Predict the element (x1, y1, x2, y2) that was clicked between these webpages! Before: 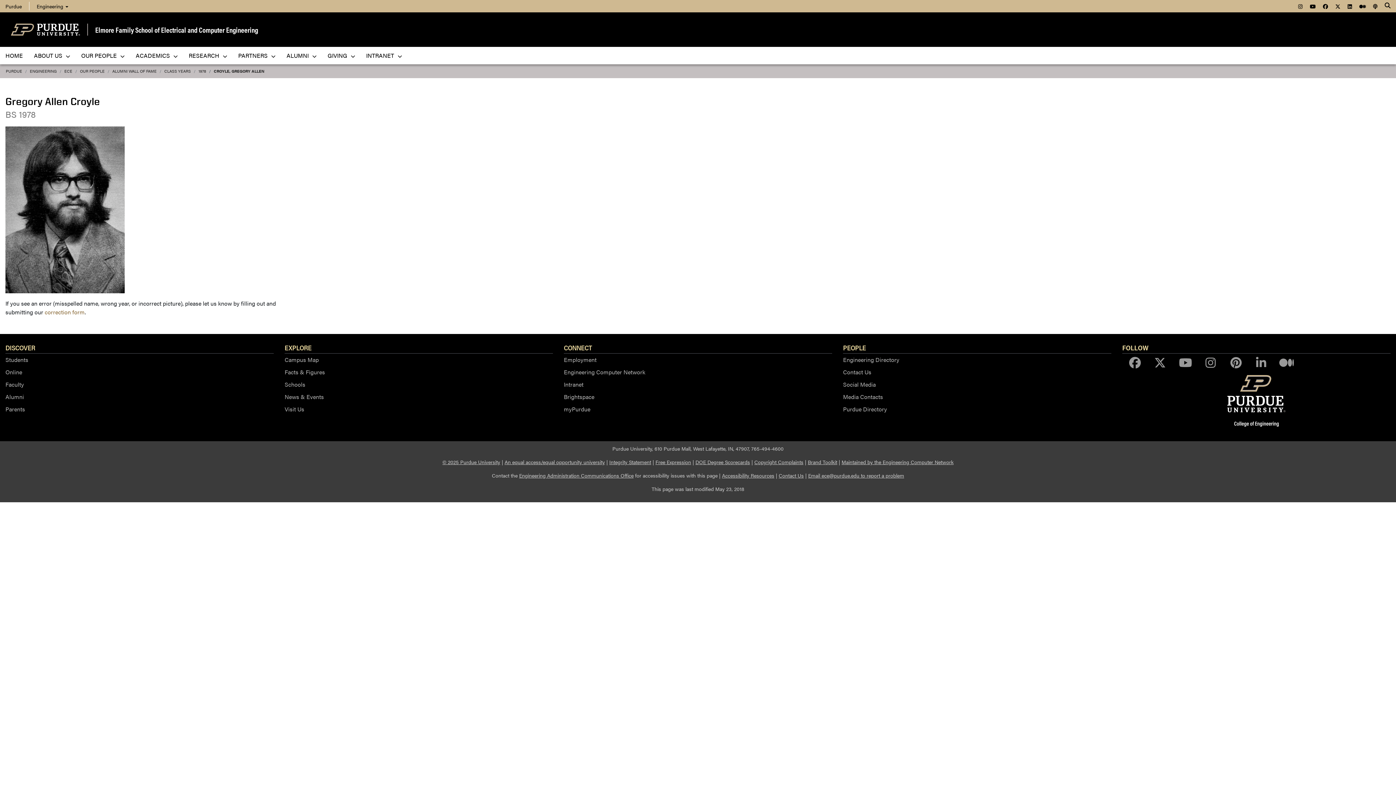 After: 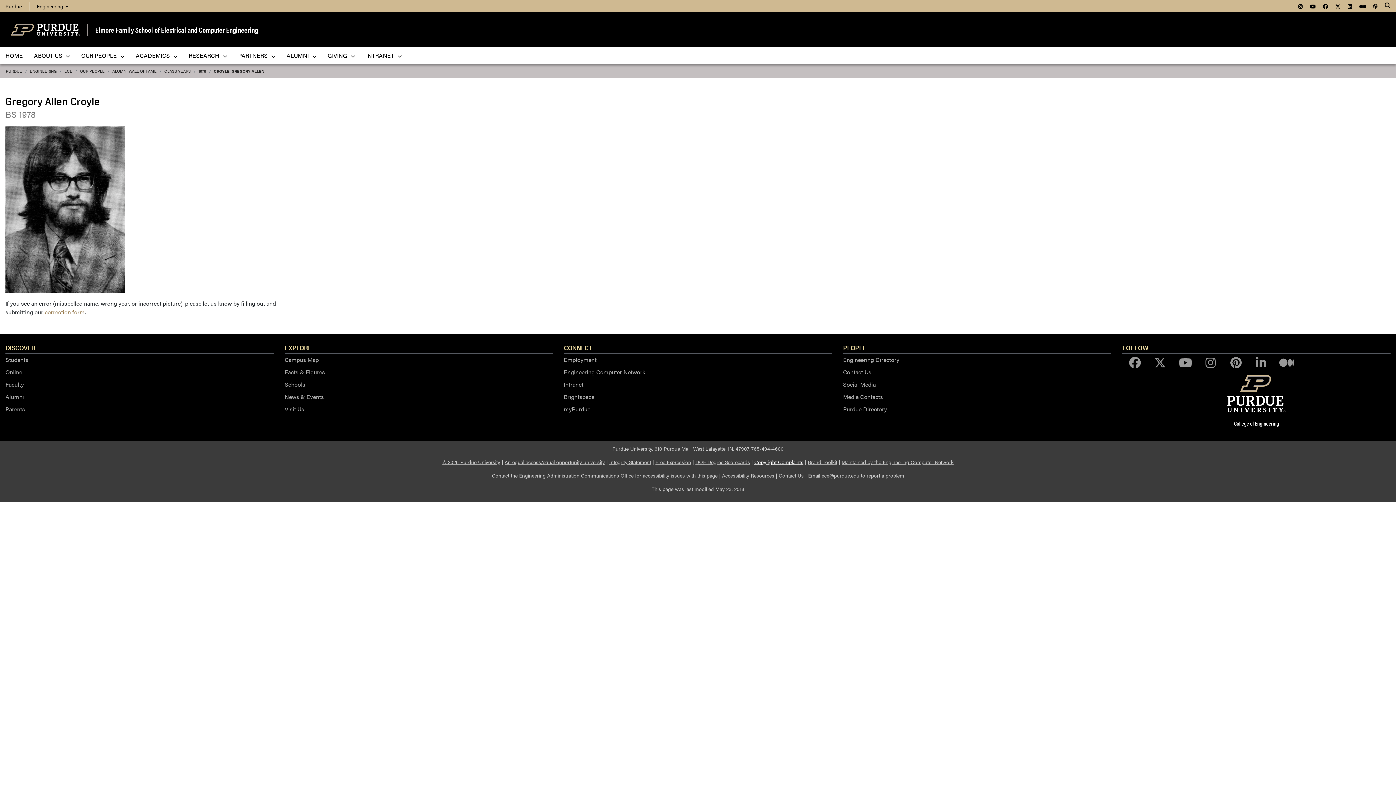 Action: bbox: (754, 458, 803, 465) label: Copyright Complaints